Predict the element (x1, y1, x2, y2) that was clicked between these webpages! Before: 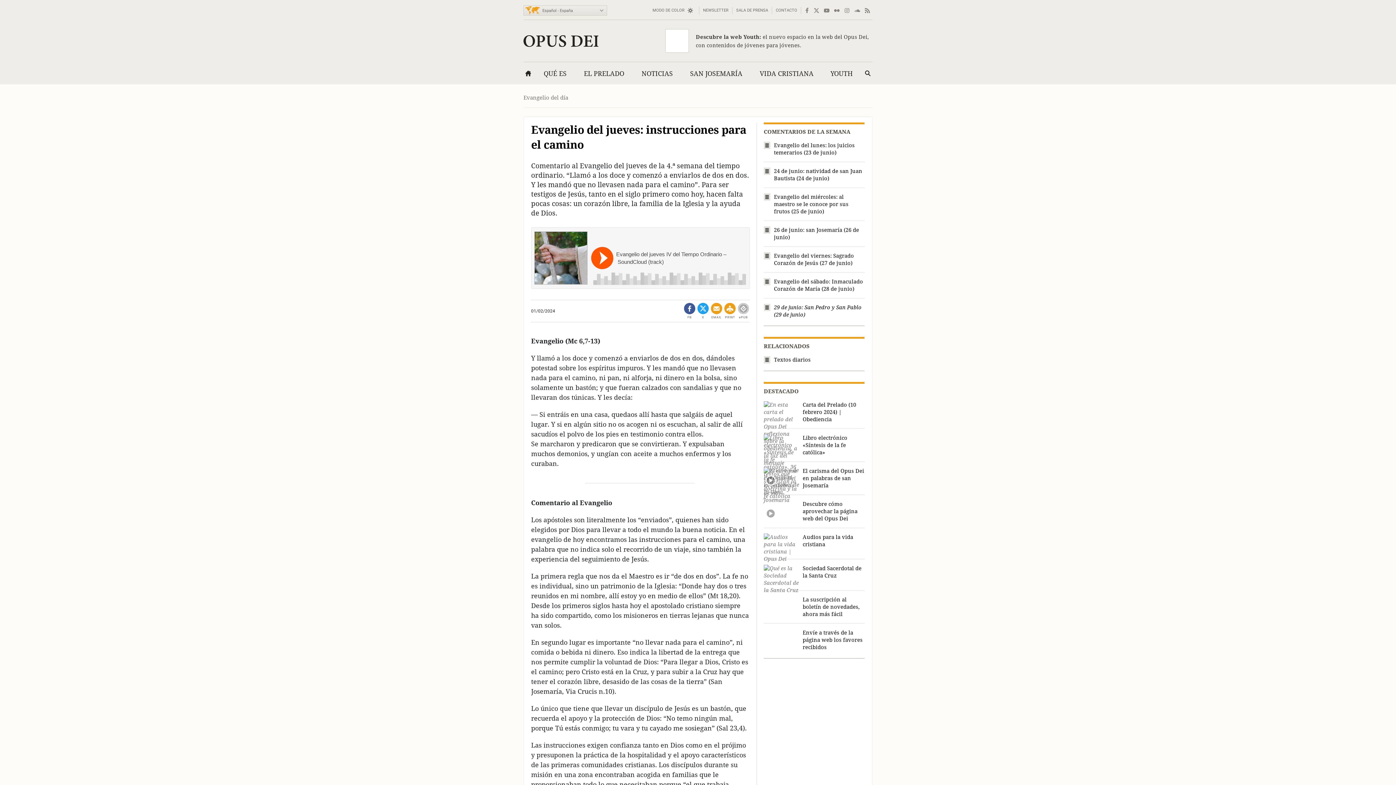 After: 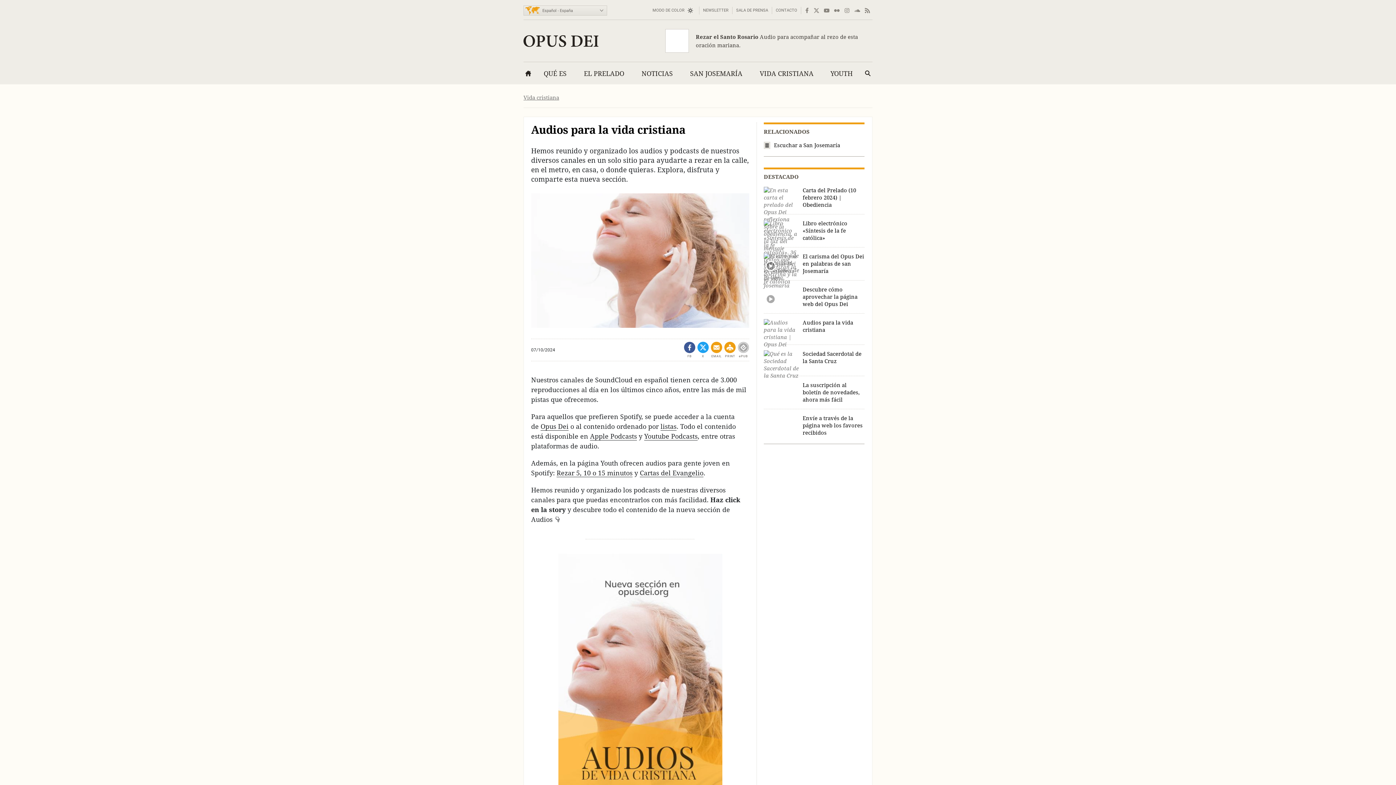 Action: label: Audios para la vida cristiana bbox: (764, 533, 864, 553)